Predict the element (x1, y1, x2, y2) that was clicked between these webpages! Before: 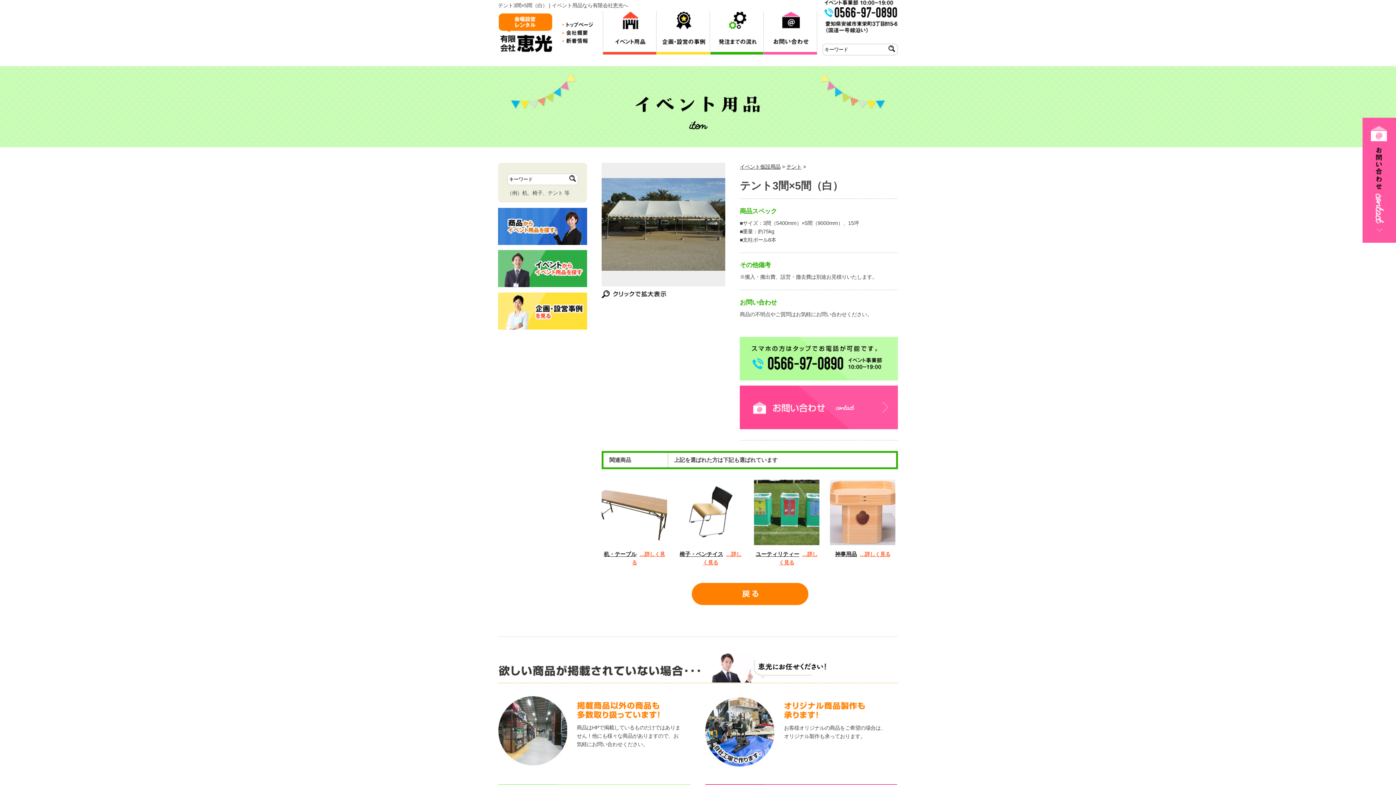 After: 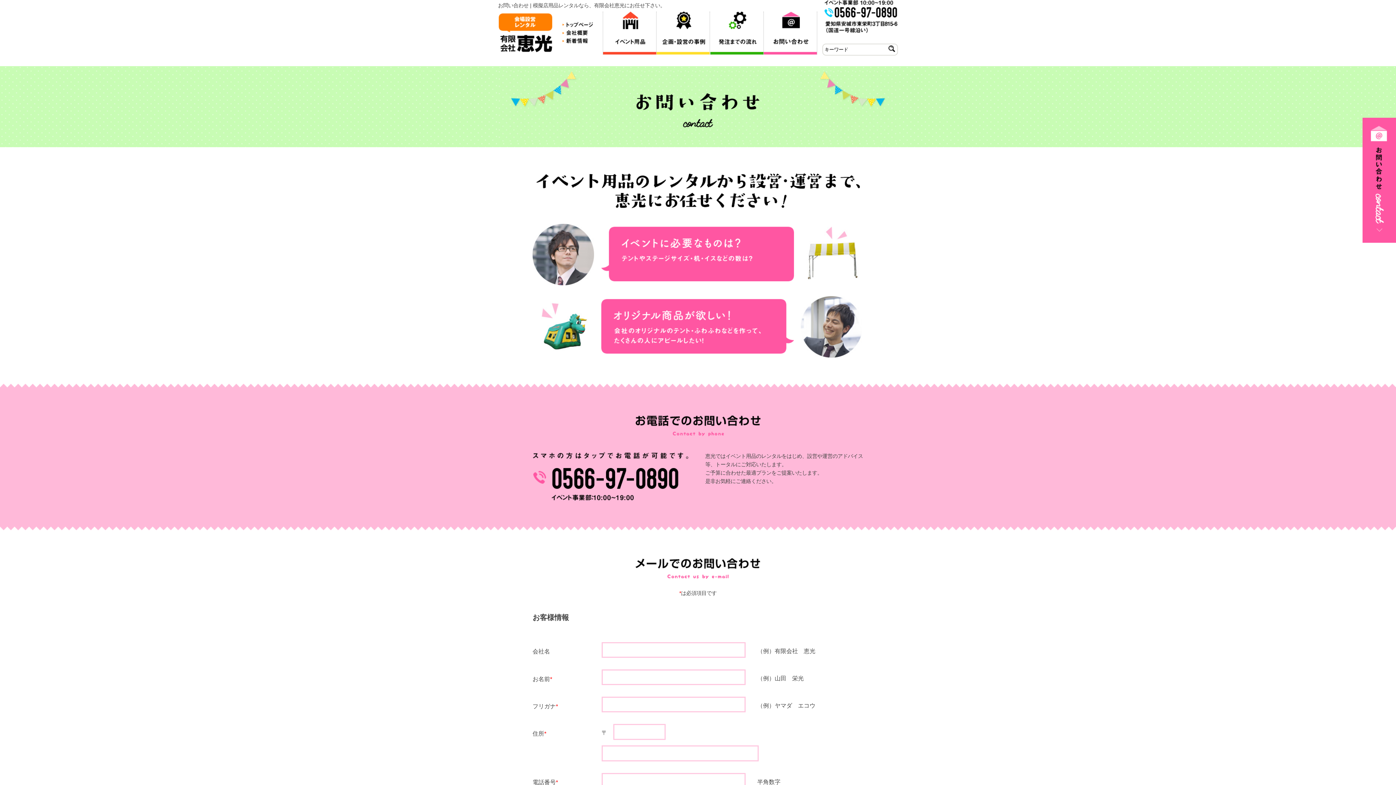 Action: bbox: (1362, 117, 1396, 242)